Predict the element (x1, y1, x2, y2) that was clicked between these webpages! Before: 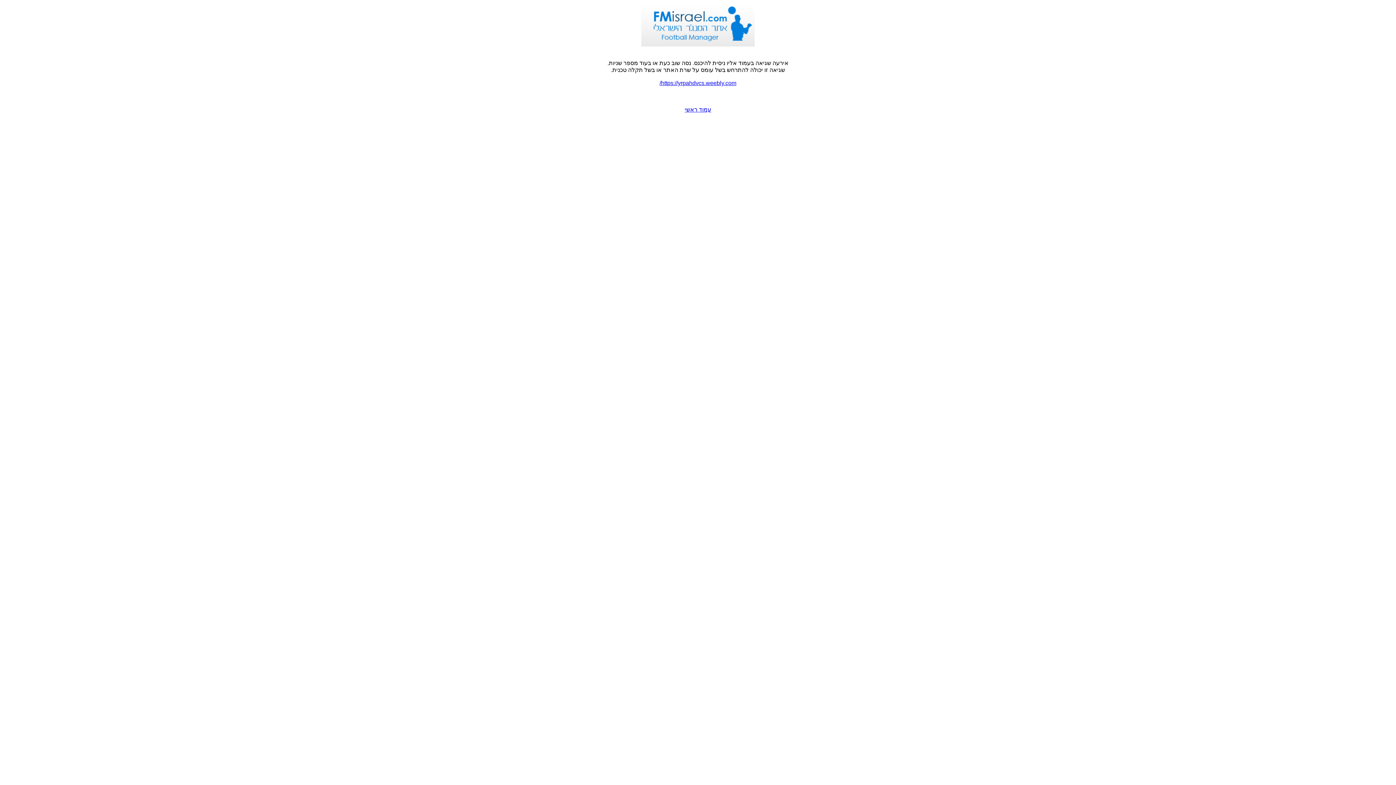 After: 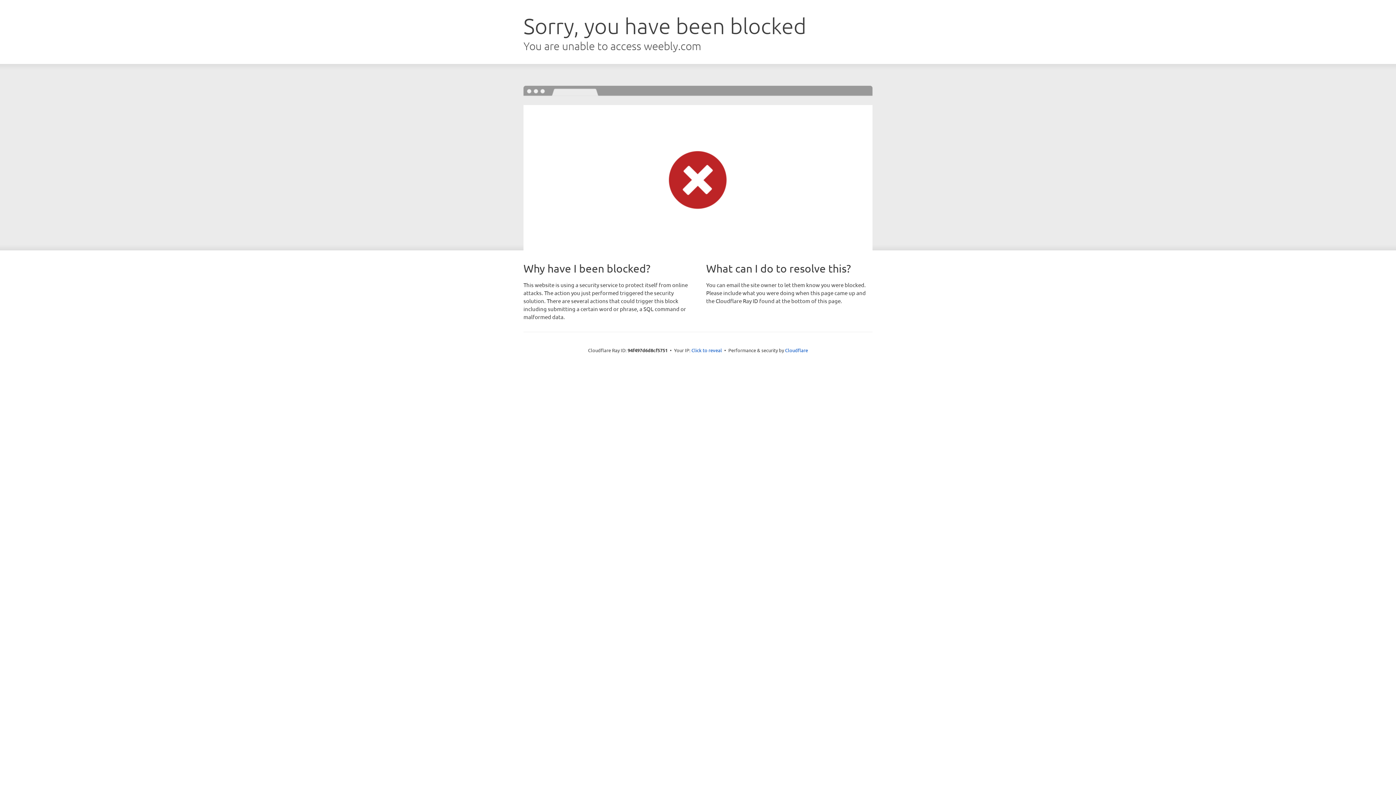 Action: bbox: (659, 80, 736, 86) label: https://yrpahdvcs.weebly.com/